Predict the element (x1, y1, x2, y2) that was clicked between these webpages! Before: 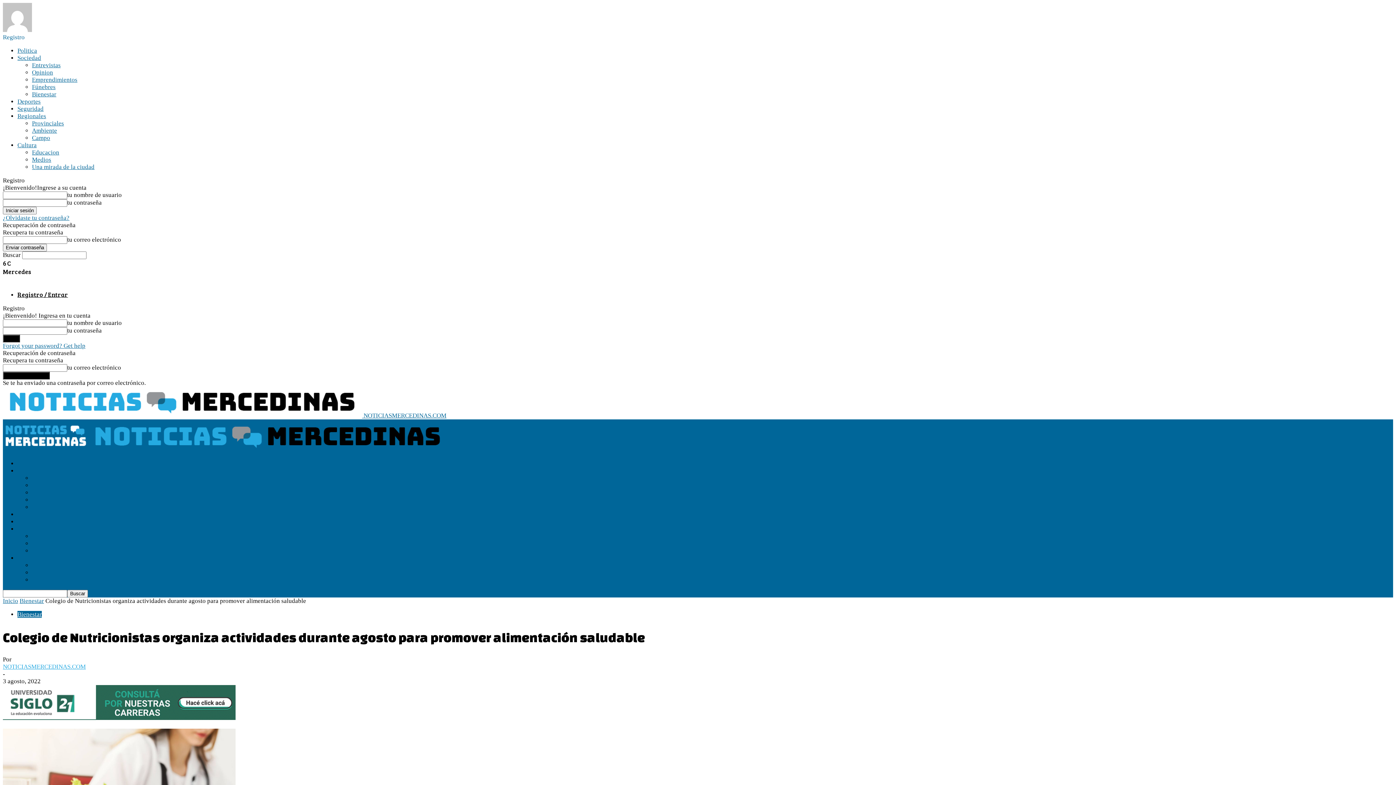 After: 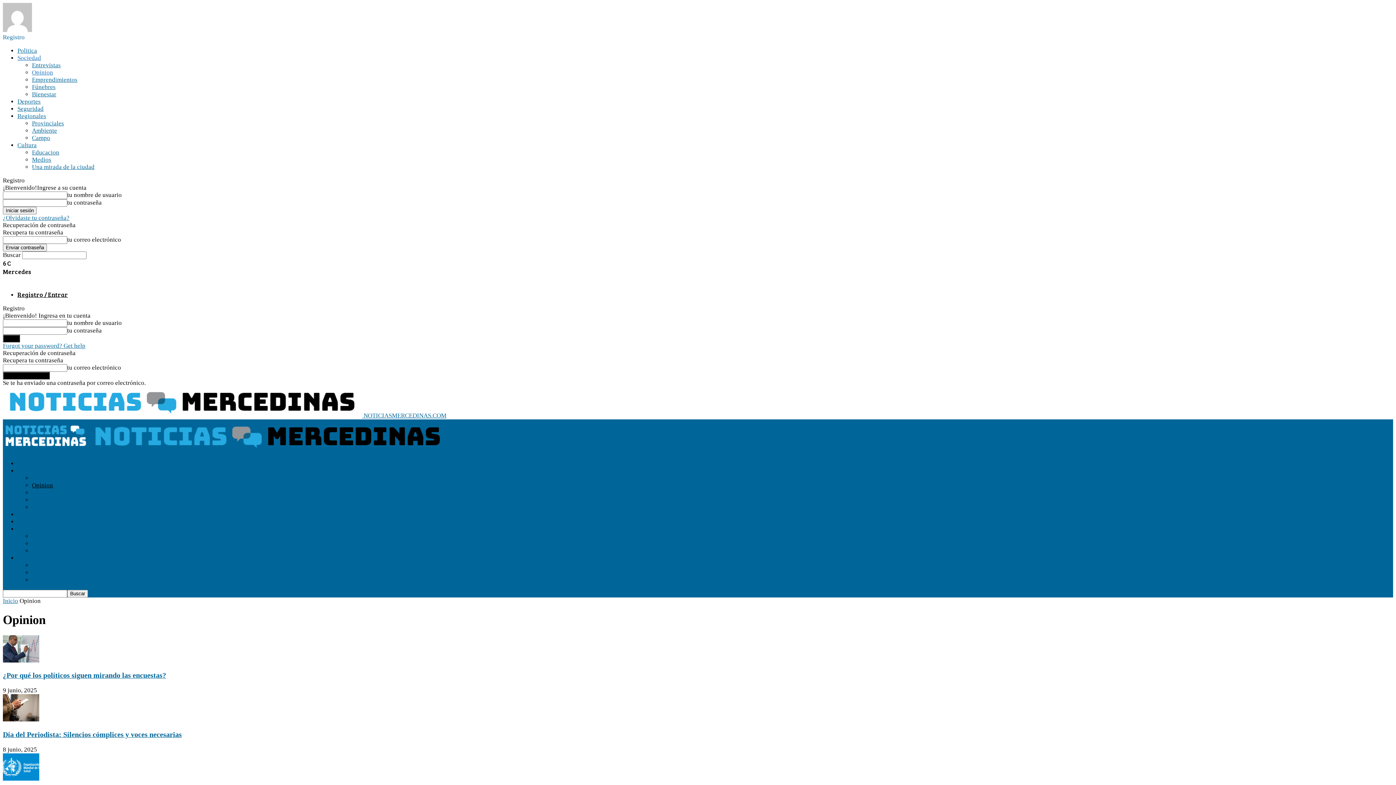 Action: bbox: (32, 69, 53, 76) label: Opinion